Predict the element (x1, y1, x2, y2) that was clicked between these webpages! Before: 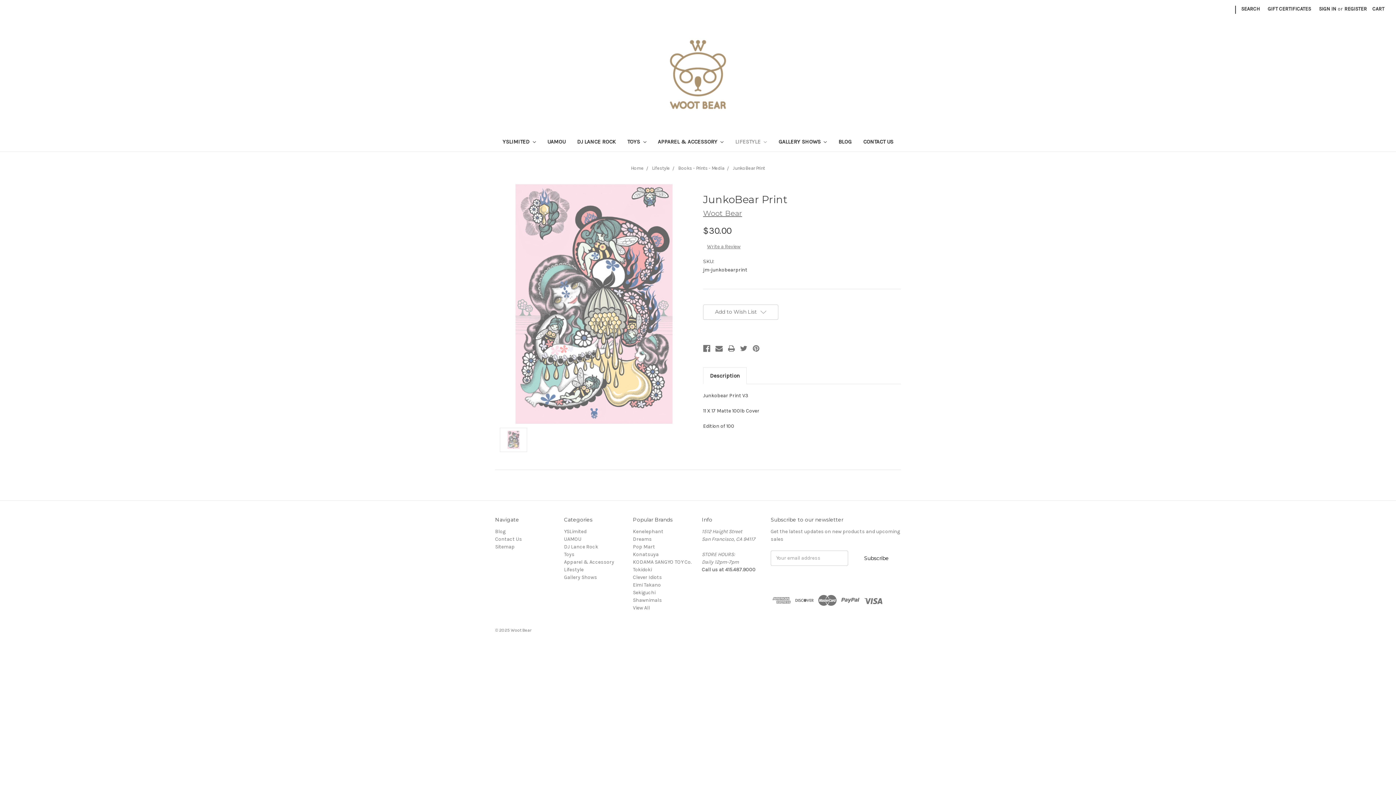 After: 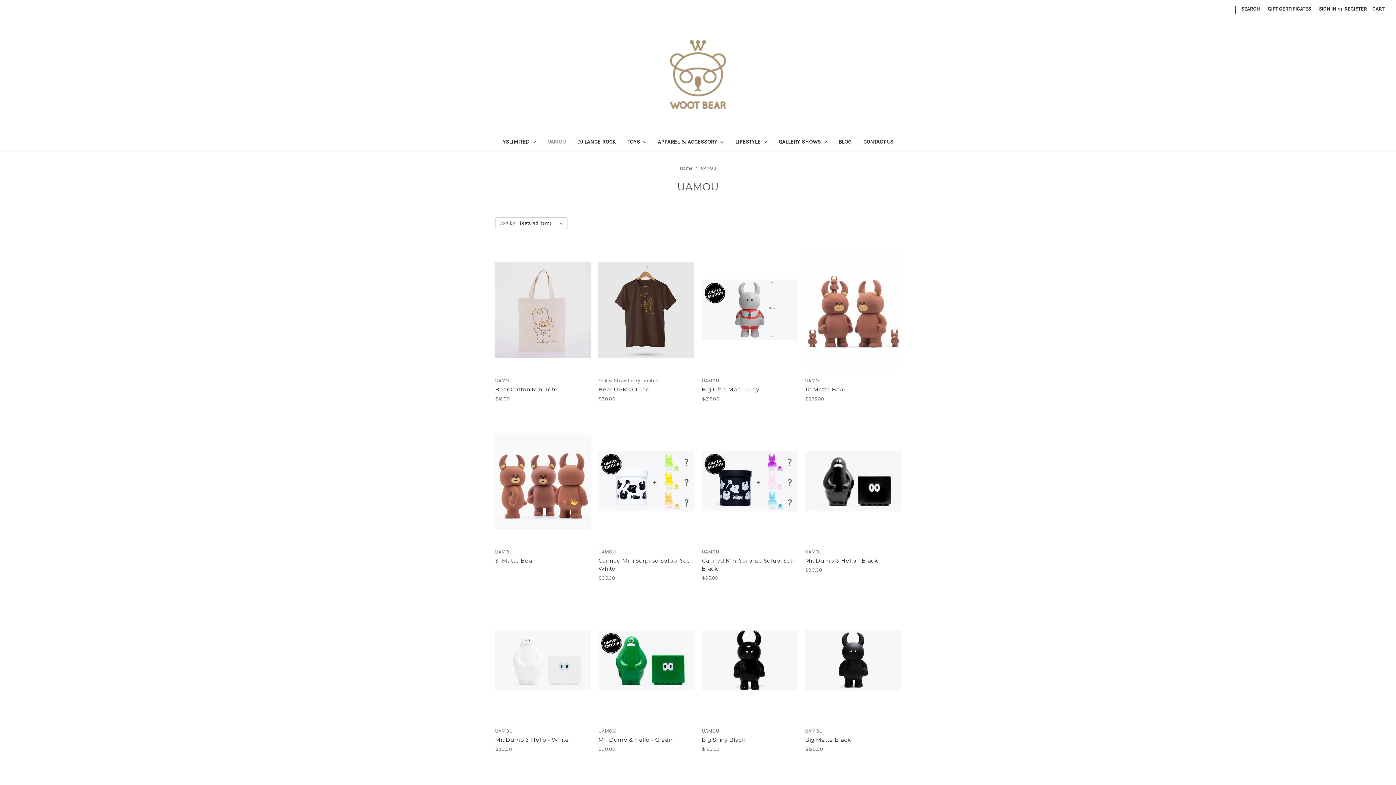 Action: label: UAMOU bbox: (564, 536, 581, 542)